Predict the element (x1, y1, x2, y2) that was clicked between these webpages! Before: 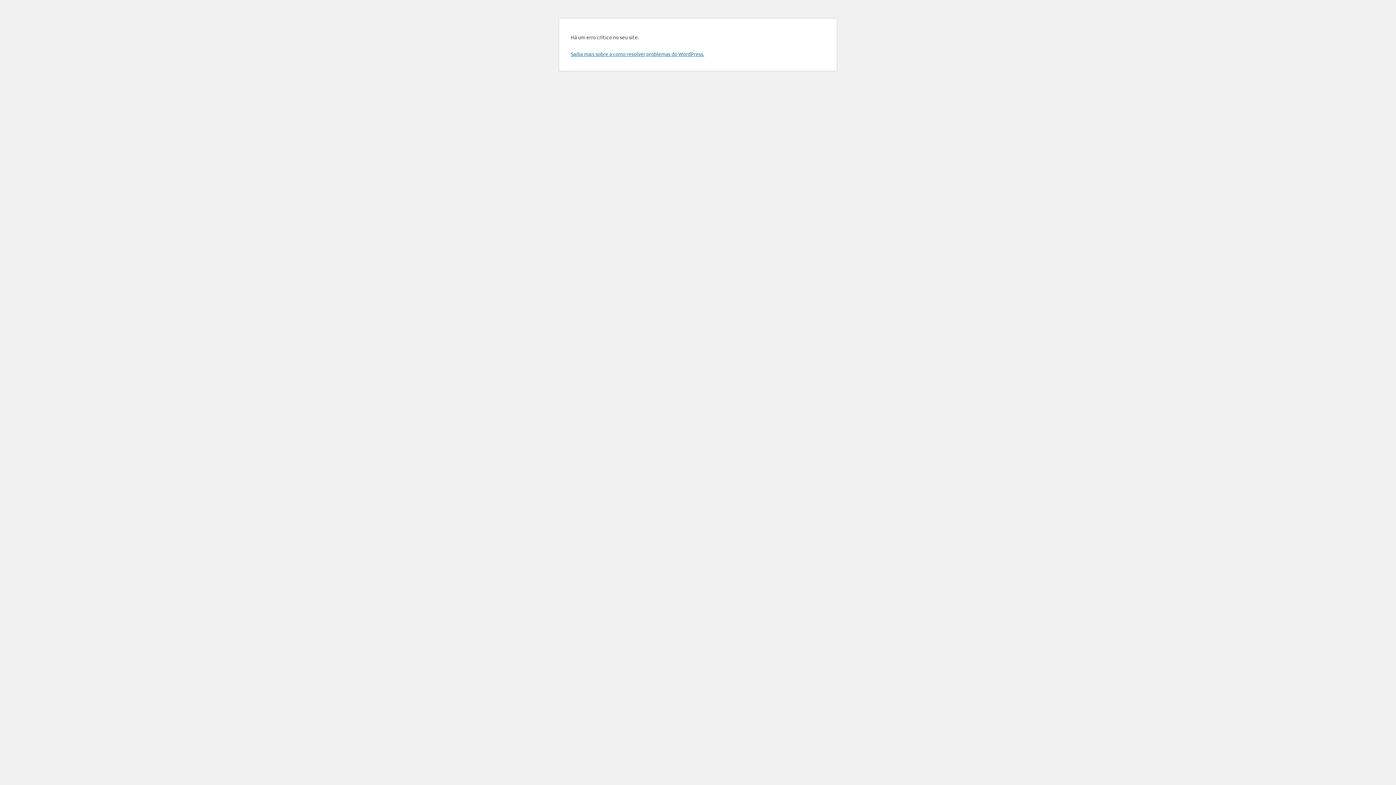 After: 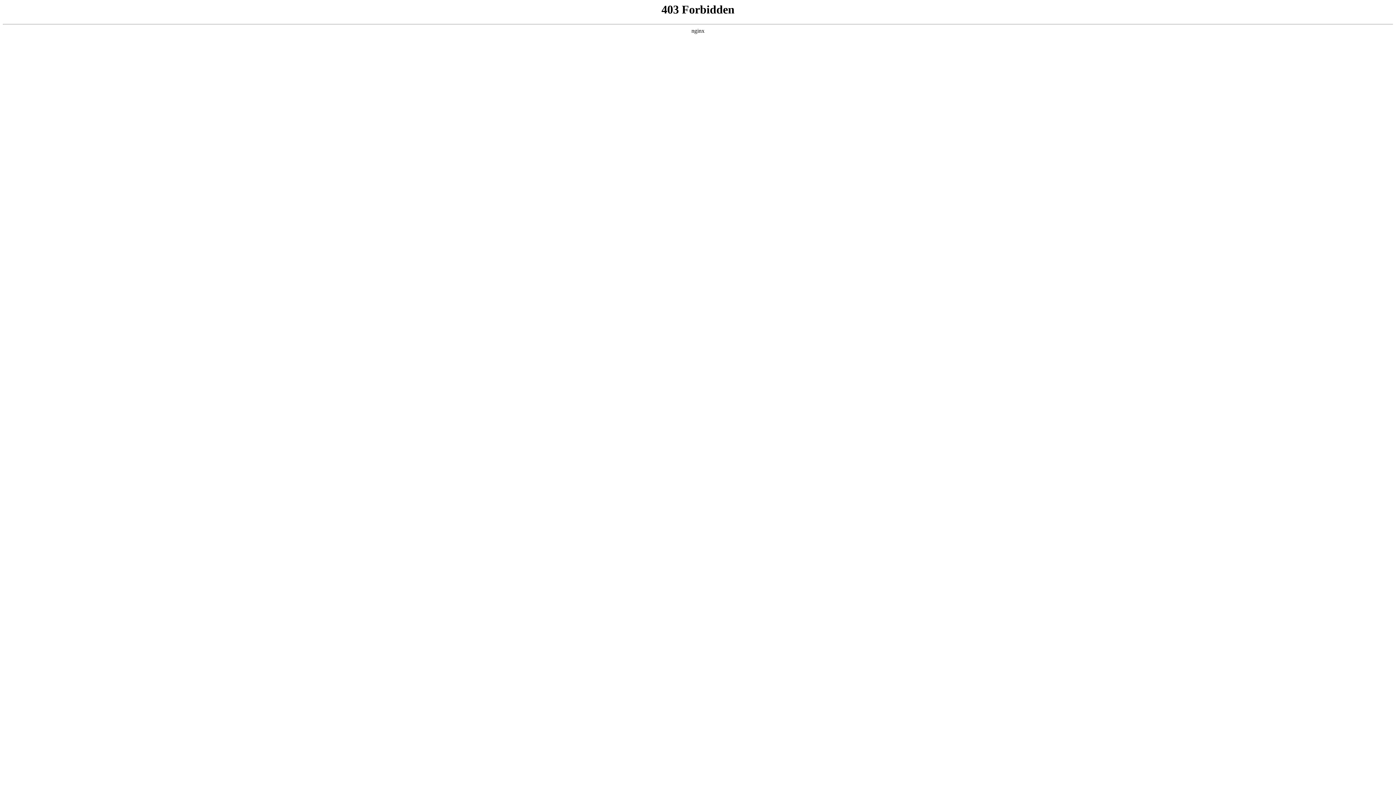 Action: bbox: (570, 50, 704, 57) label: Saiba mais sobre a como resolver problemas do WordPress.